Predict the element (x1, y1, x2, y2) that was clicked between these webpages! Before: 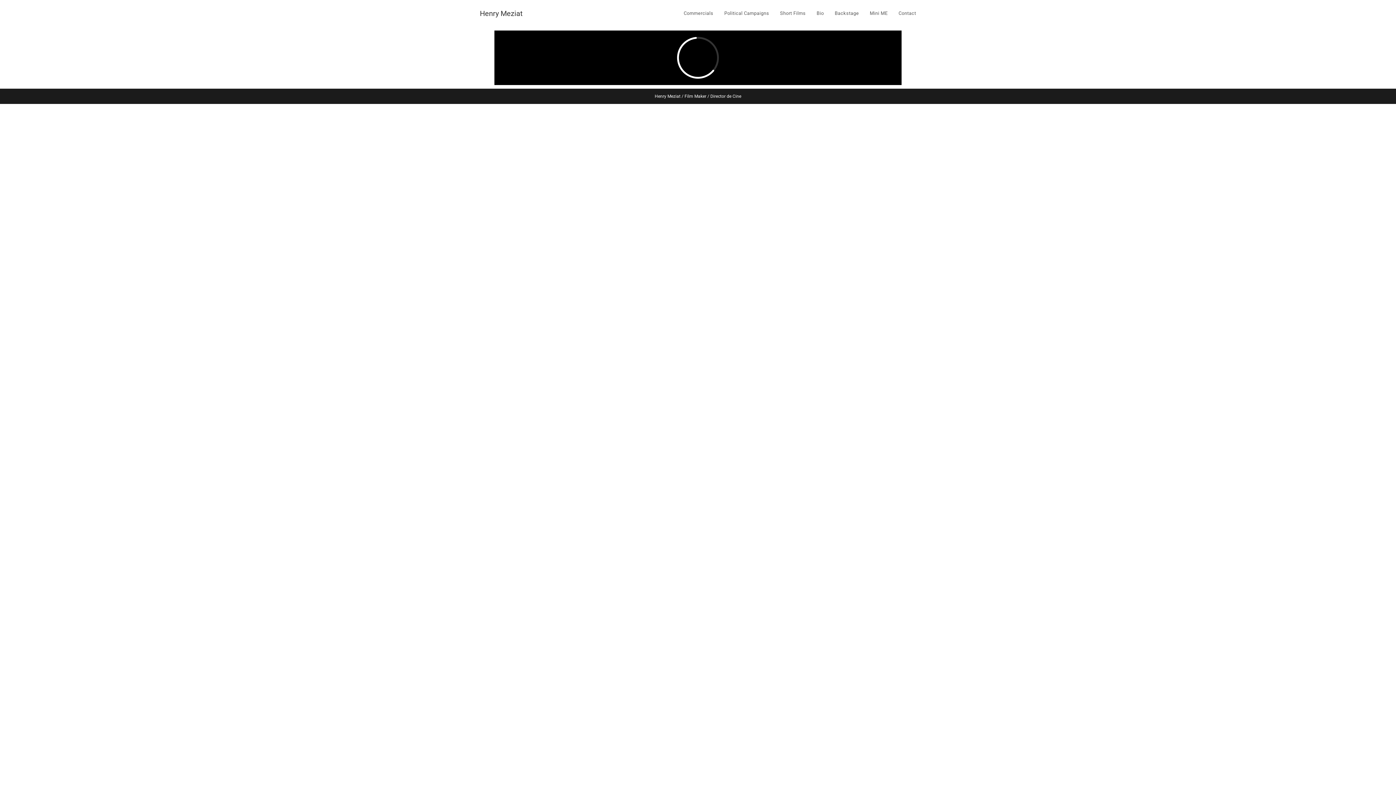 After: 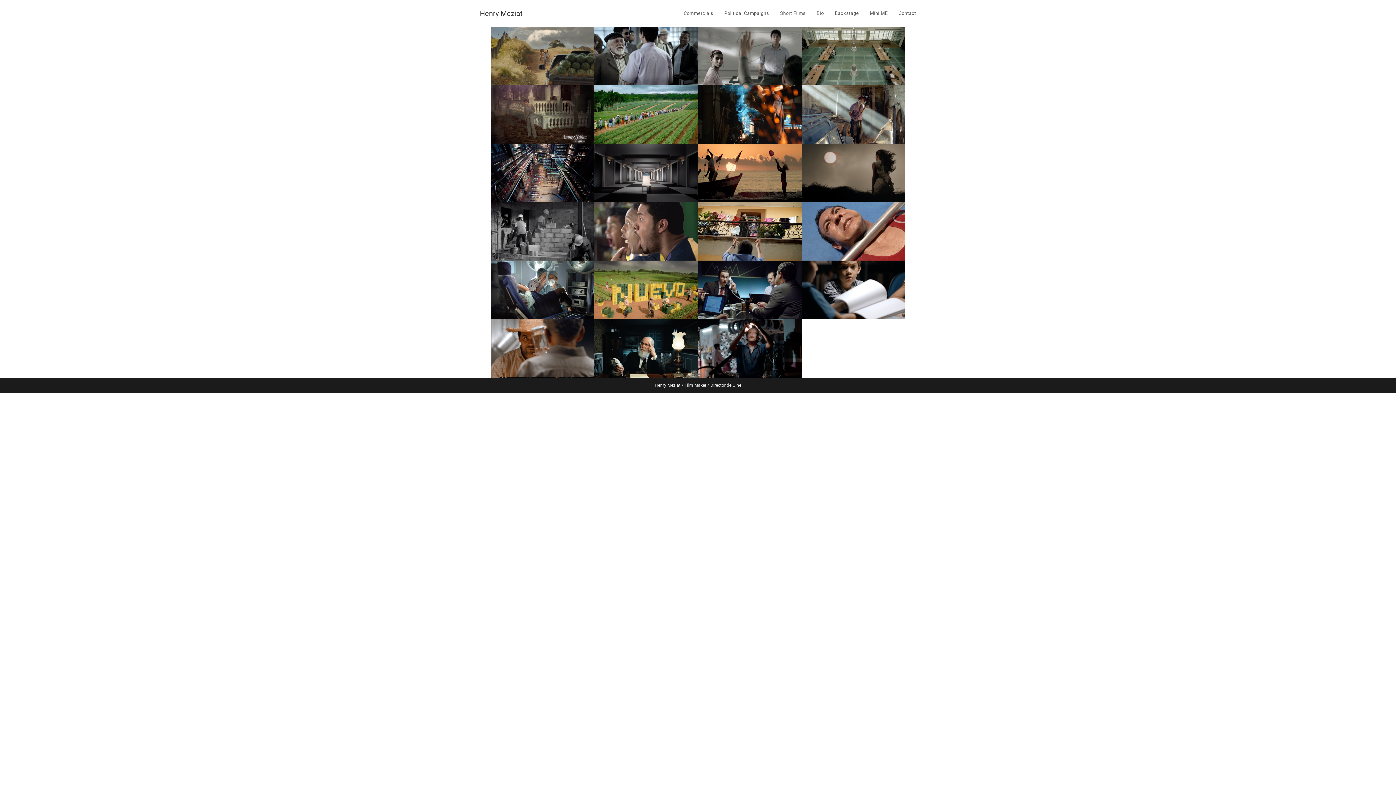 Action: label: Political Campaigns bbox: (719, 0, 774, 26)